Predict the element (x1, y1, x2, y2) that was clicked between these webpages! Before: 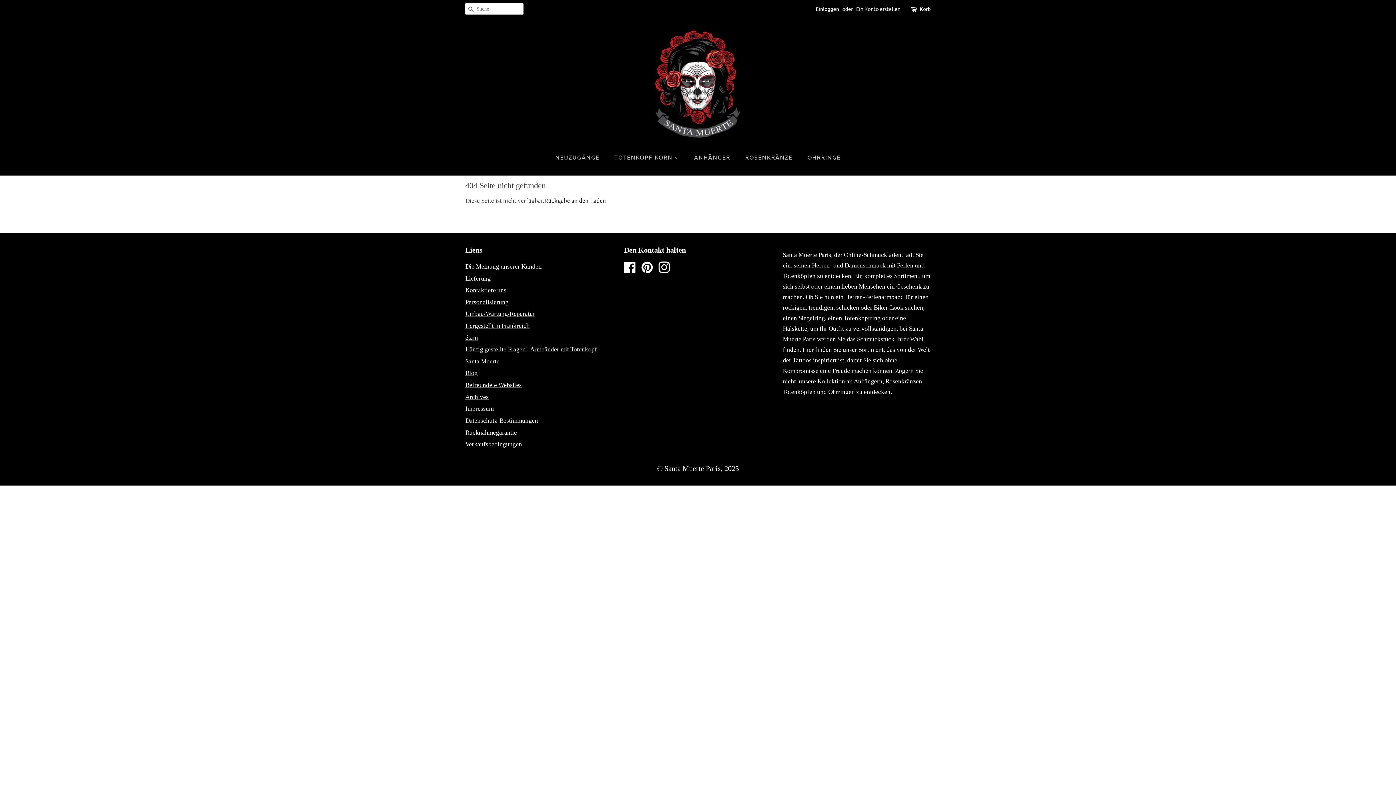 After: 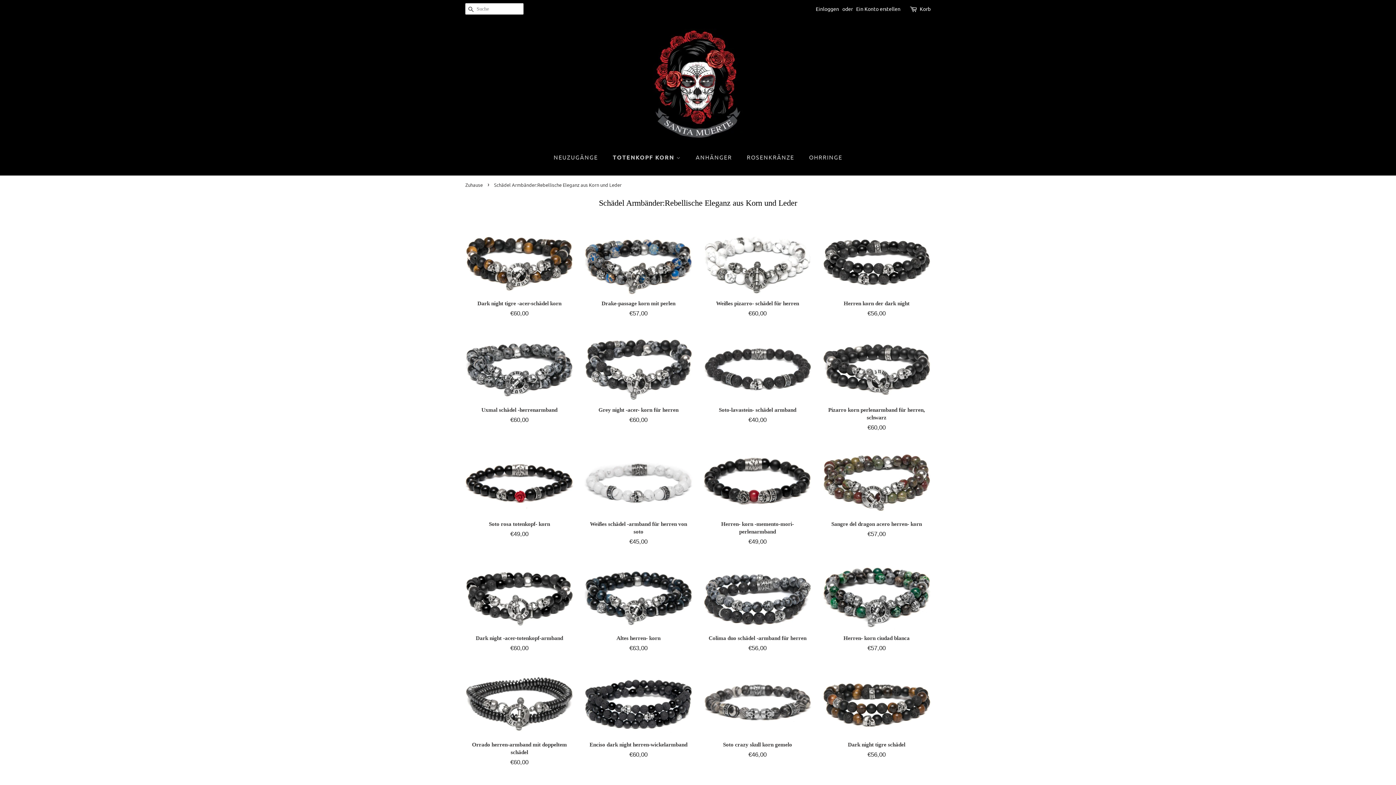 Action: label: TOTENKOPF KORN  bbox: (609, 149, 686, 164)